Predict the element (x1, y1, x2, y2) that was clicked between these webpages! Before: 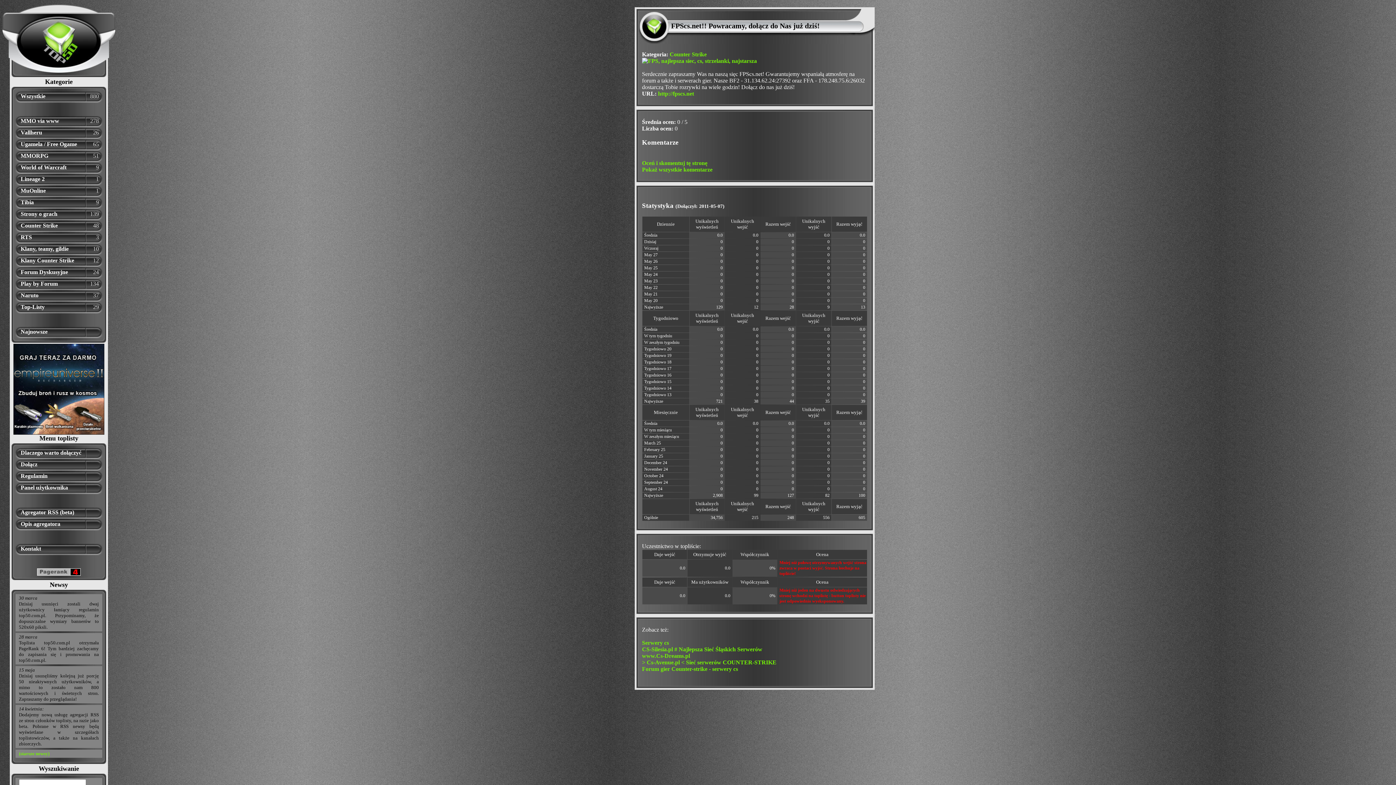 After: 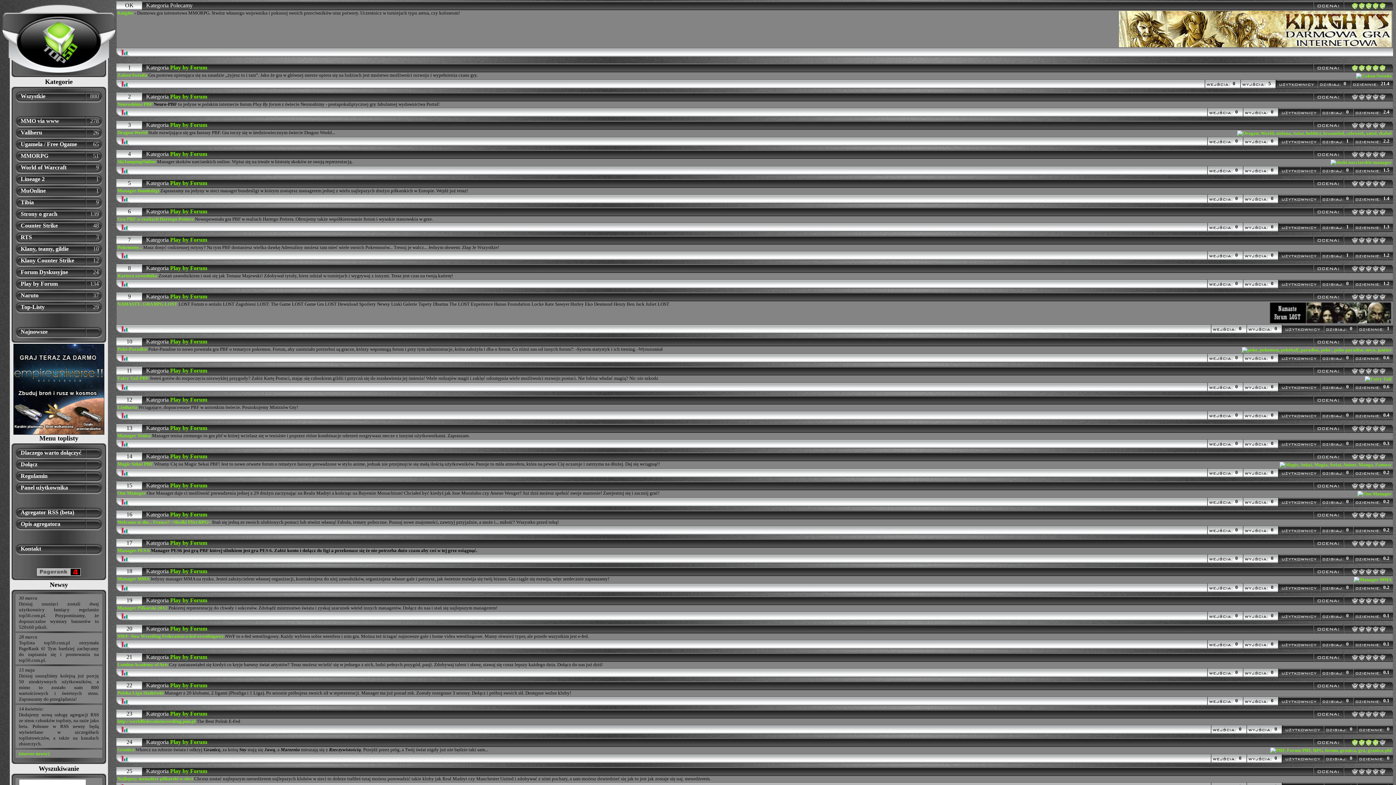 Action: label: Play by Forum bbox: (15, 280, 87, 287)